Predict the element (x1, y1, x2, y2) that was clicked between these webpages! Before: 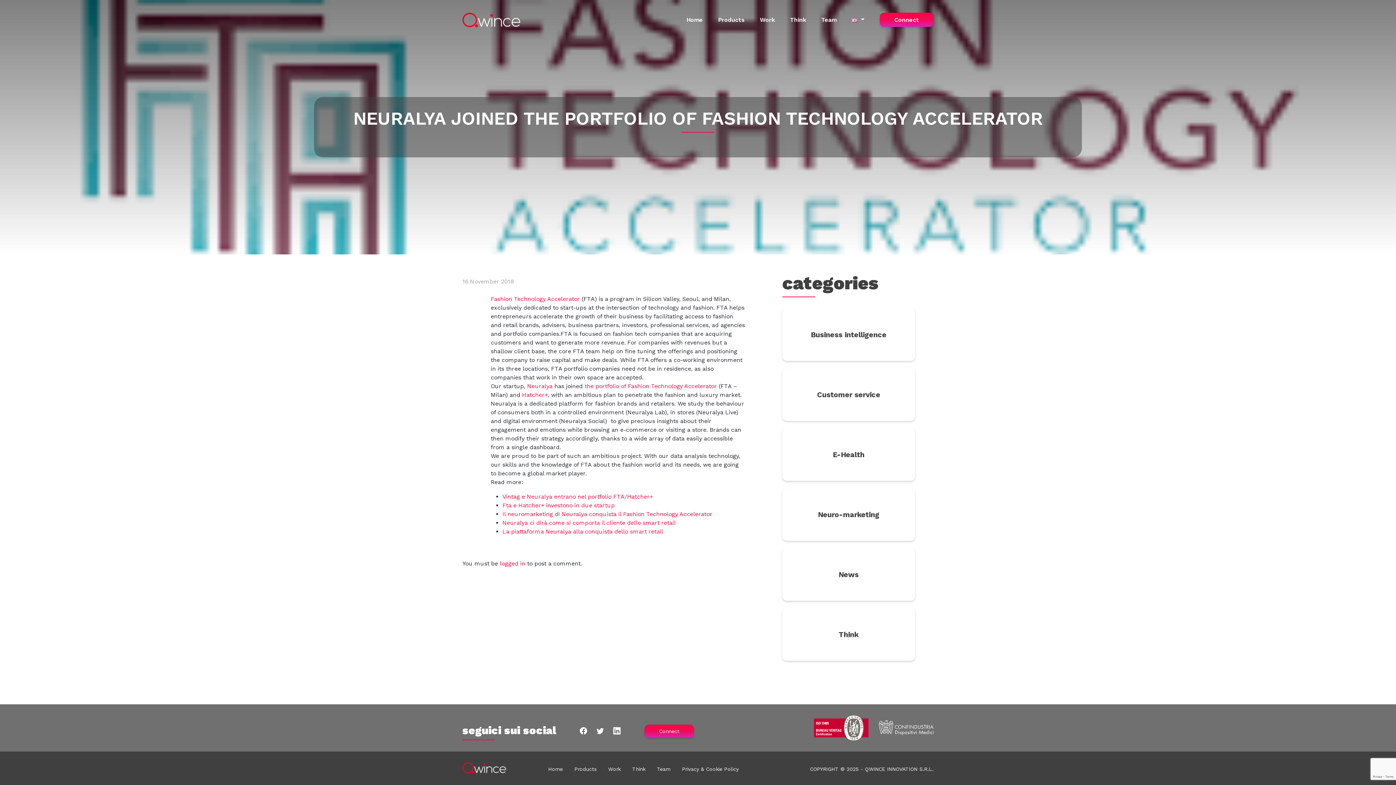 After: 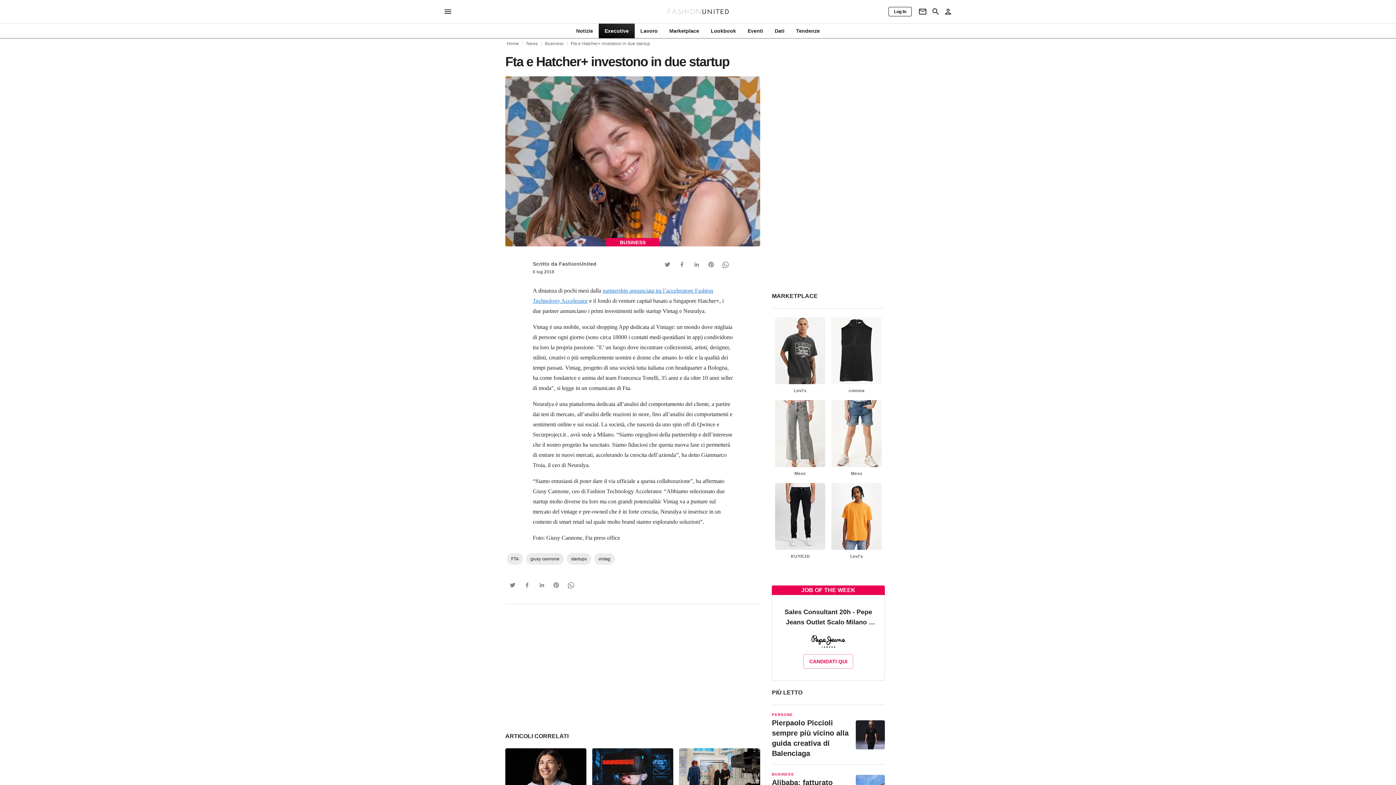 Action: label: Fta e Hatcher+ investono in due startup bbox: (502, 502, 614, 509)